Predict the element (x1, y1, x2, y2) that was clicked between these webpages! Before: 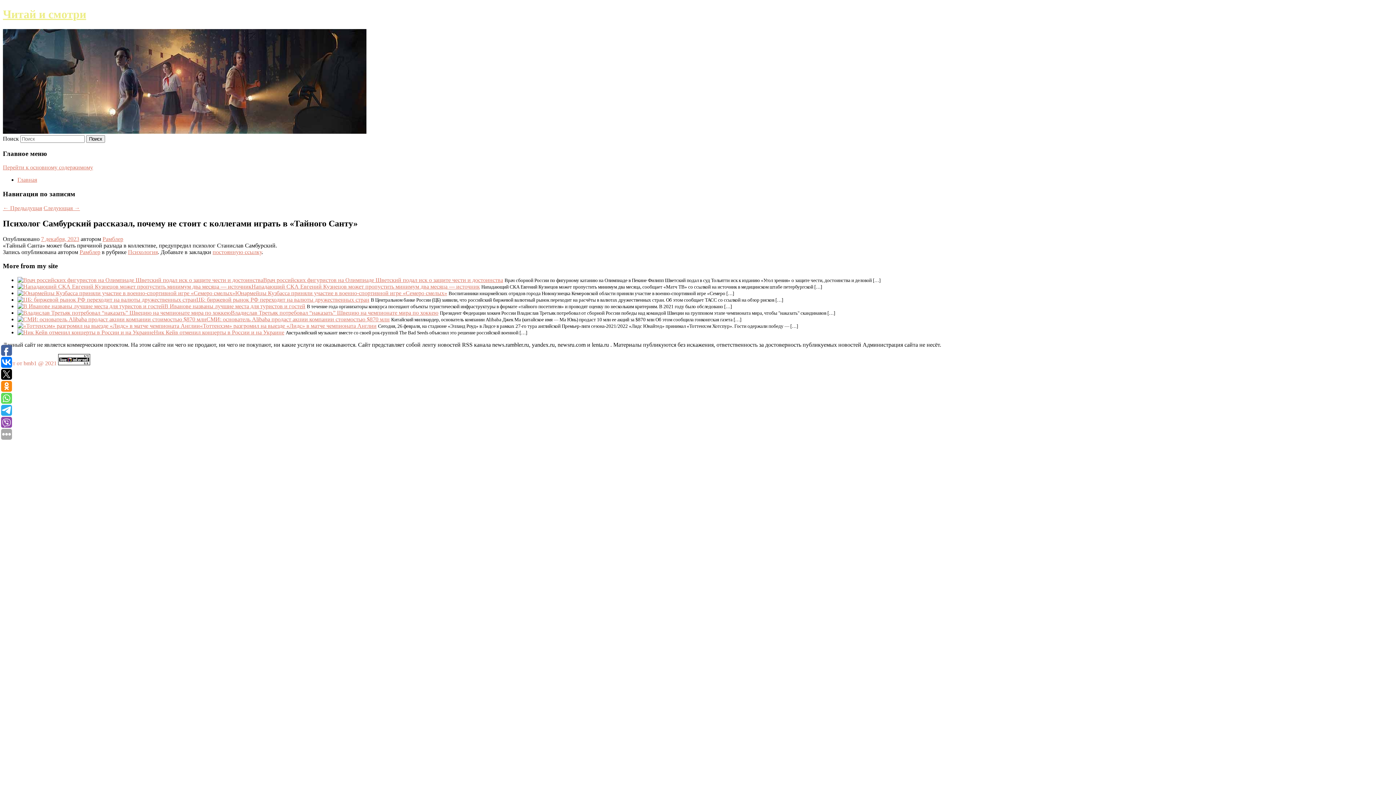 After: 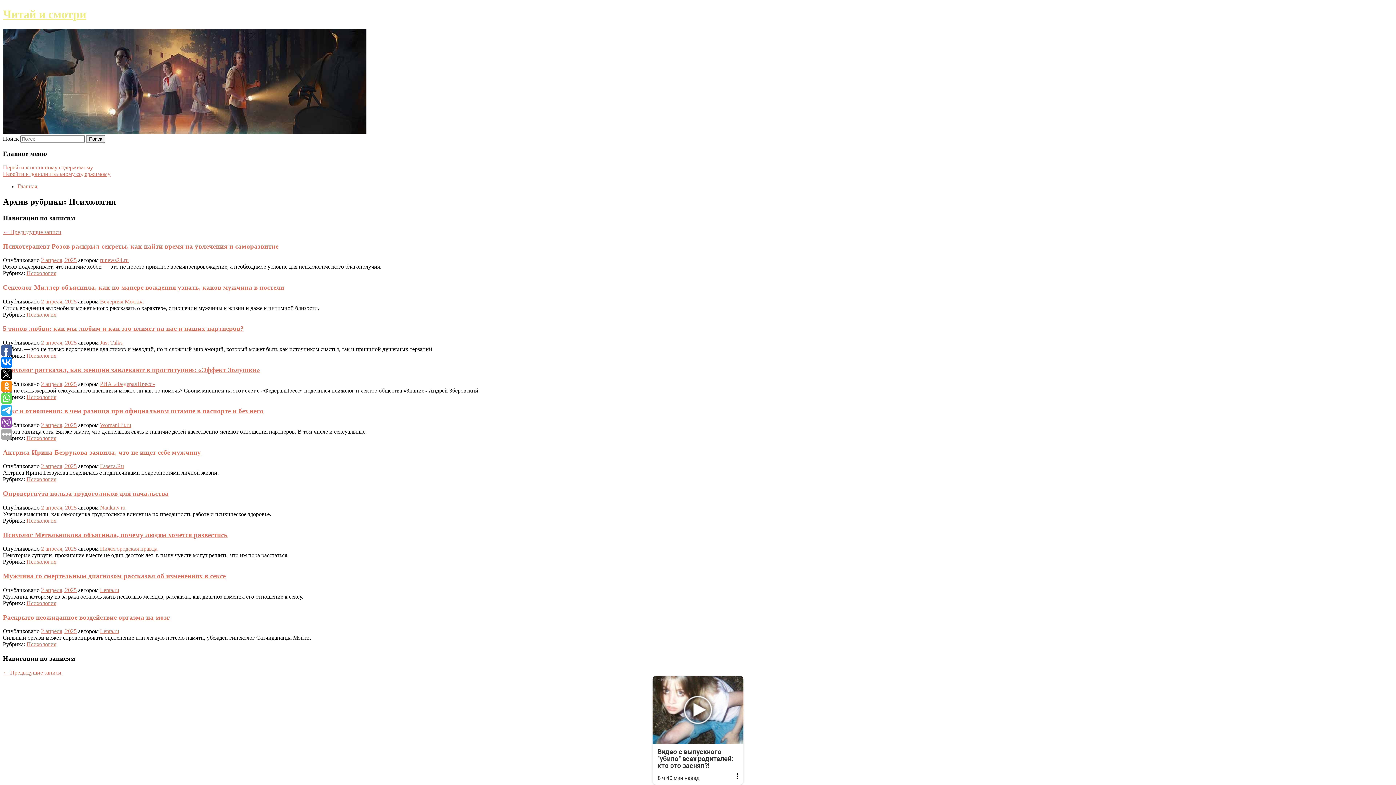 Action: label: Психология bbox: (128, 248, 157, 255)